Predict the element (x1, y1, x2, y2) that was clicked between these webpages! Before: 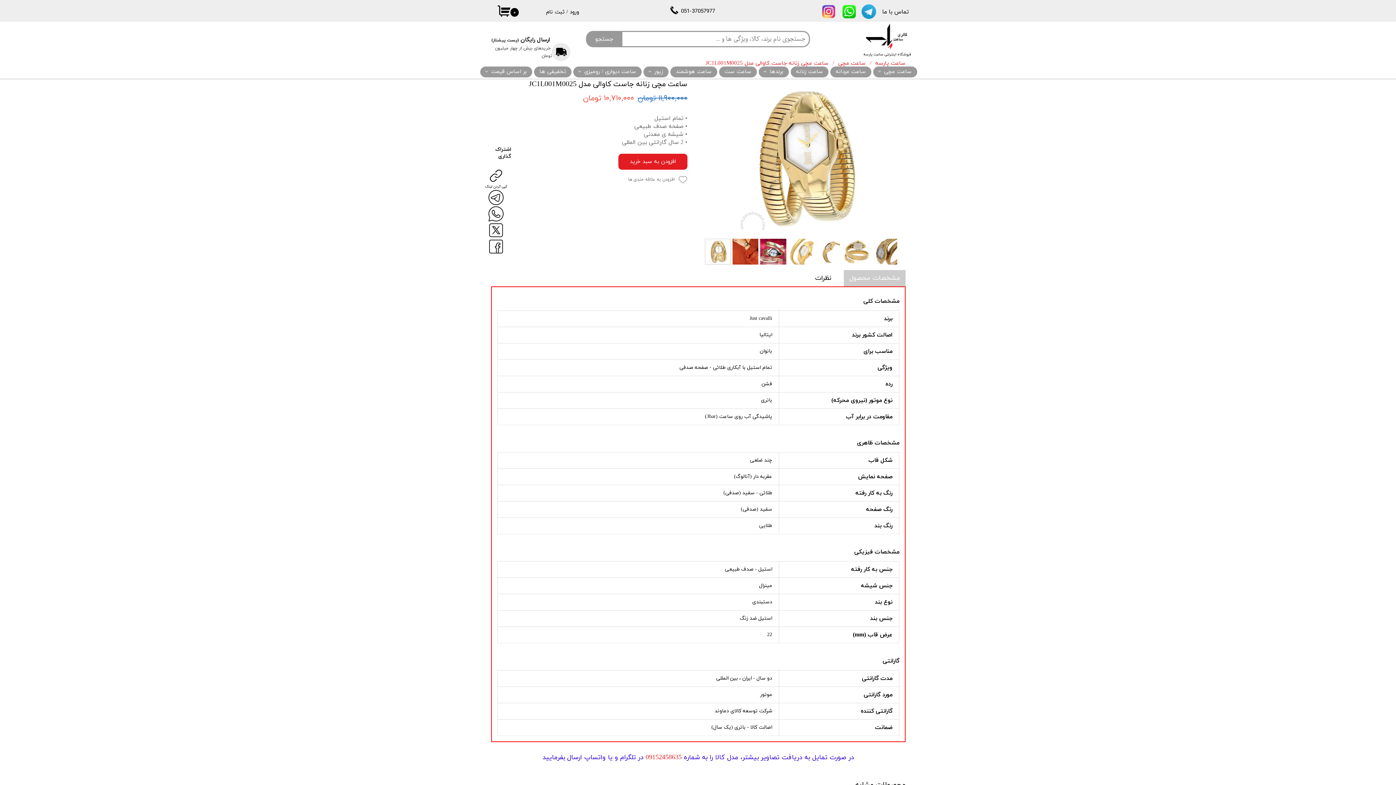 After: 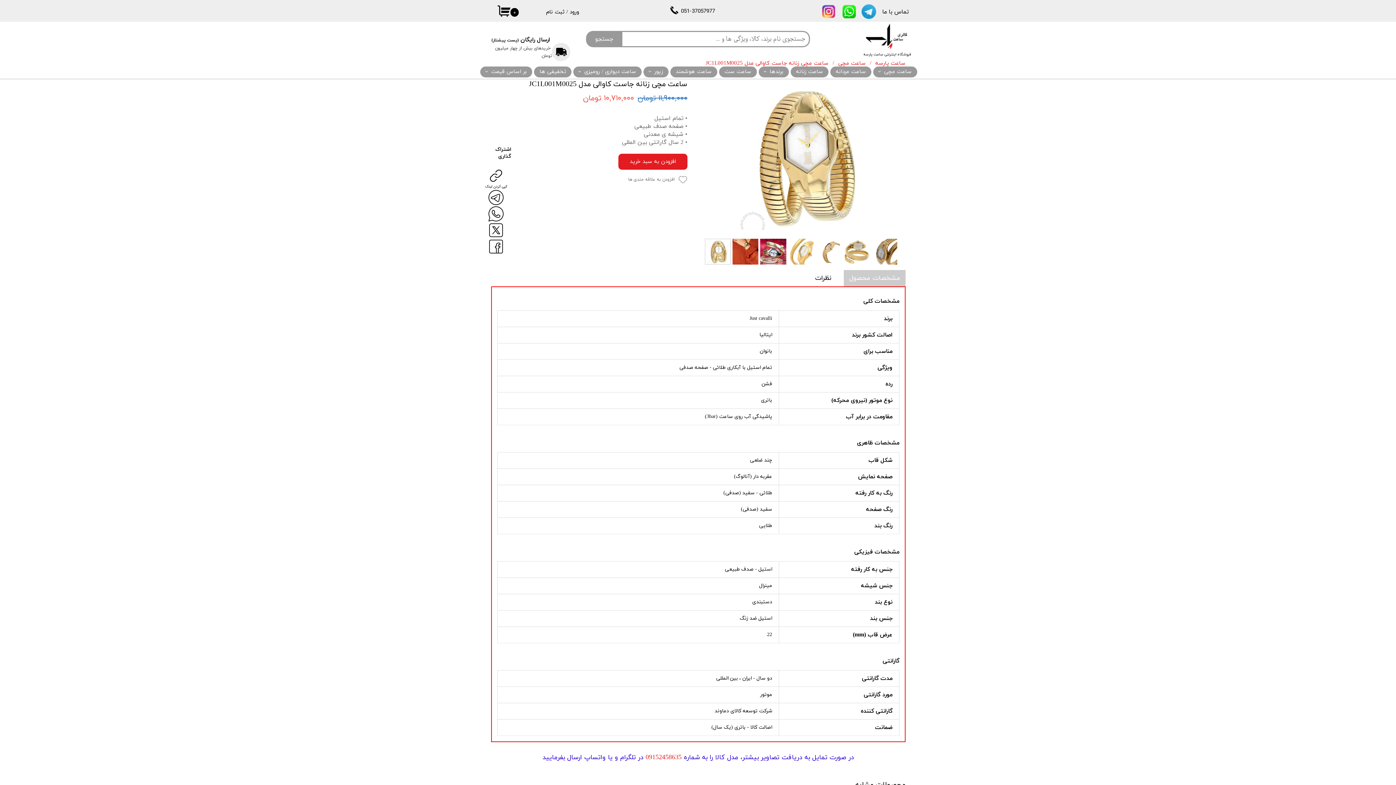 Action: bbox: (821, 4, 836, 18)